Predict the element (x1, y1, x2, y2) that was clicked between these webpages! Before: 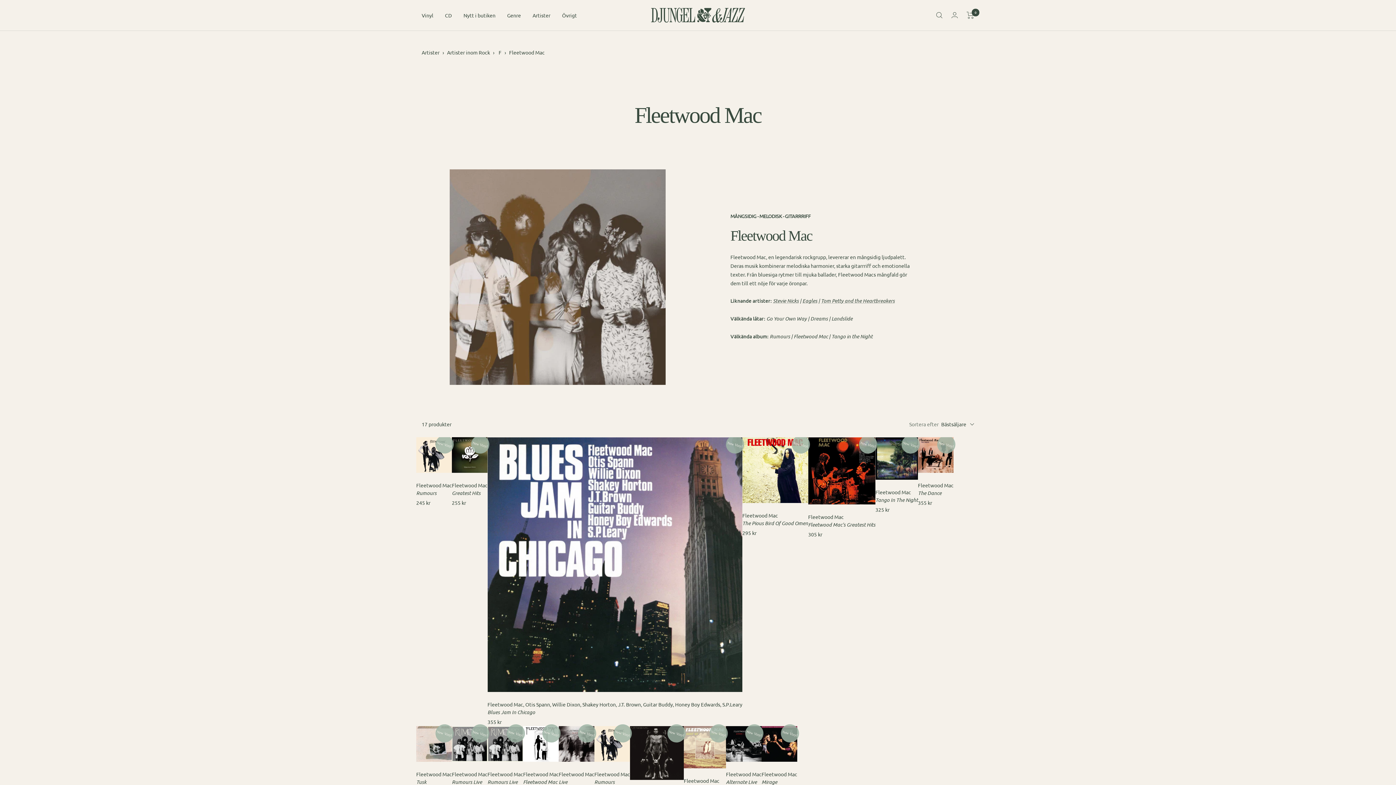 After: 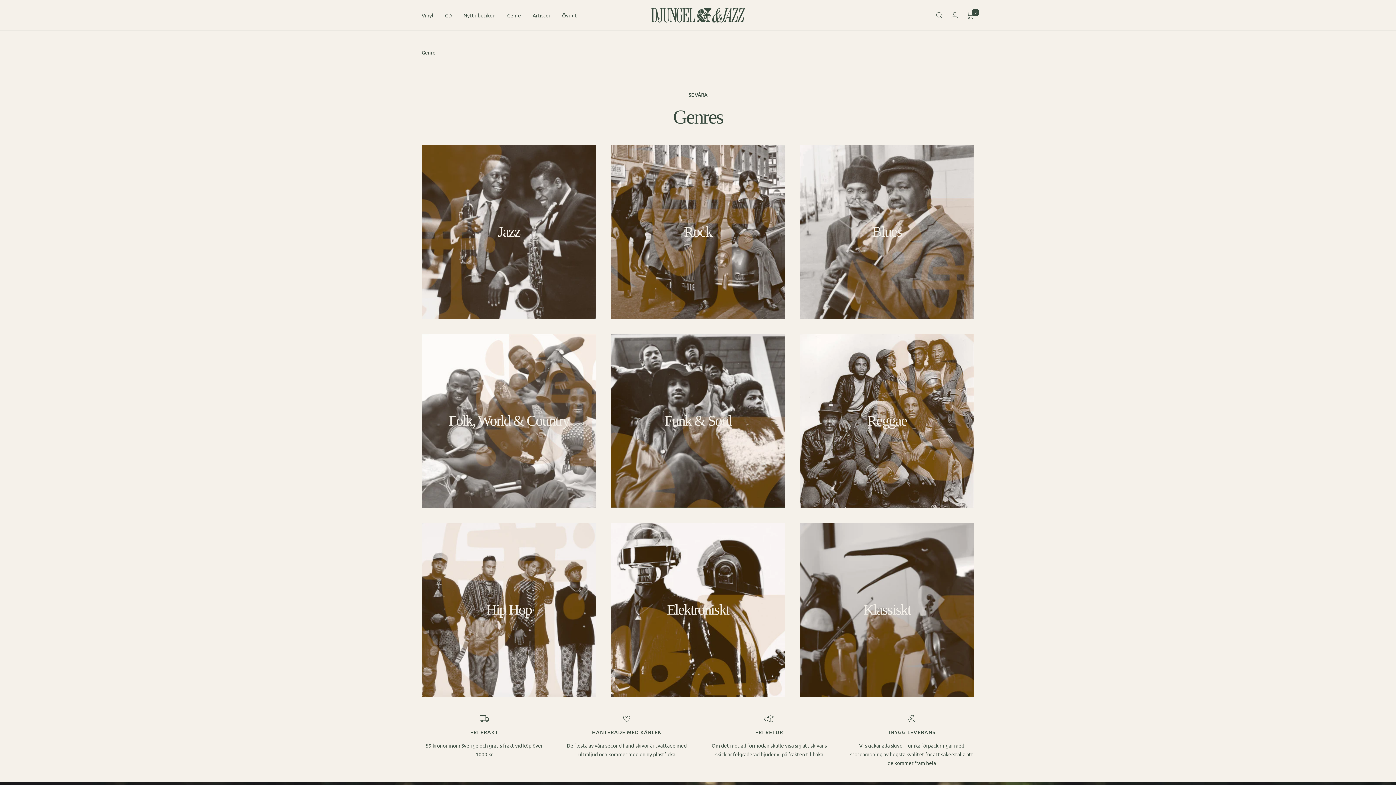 Action: bbox: (507, 10, 521, 19) label: Genre